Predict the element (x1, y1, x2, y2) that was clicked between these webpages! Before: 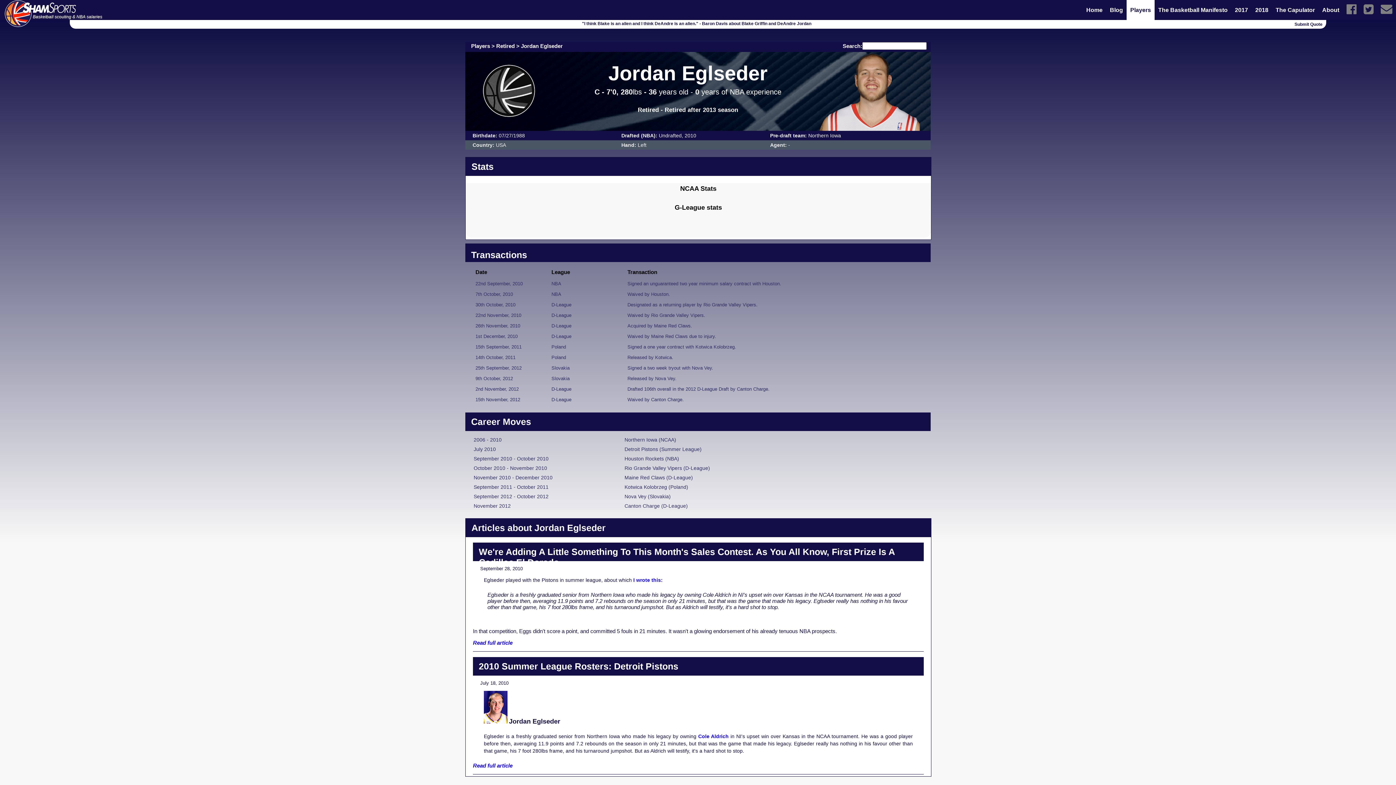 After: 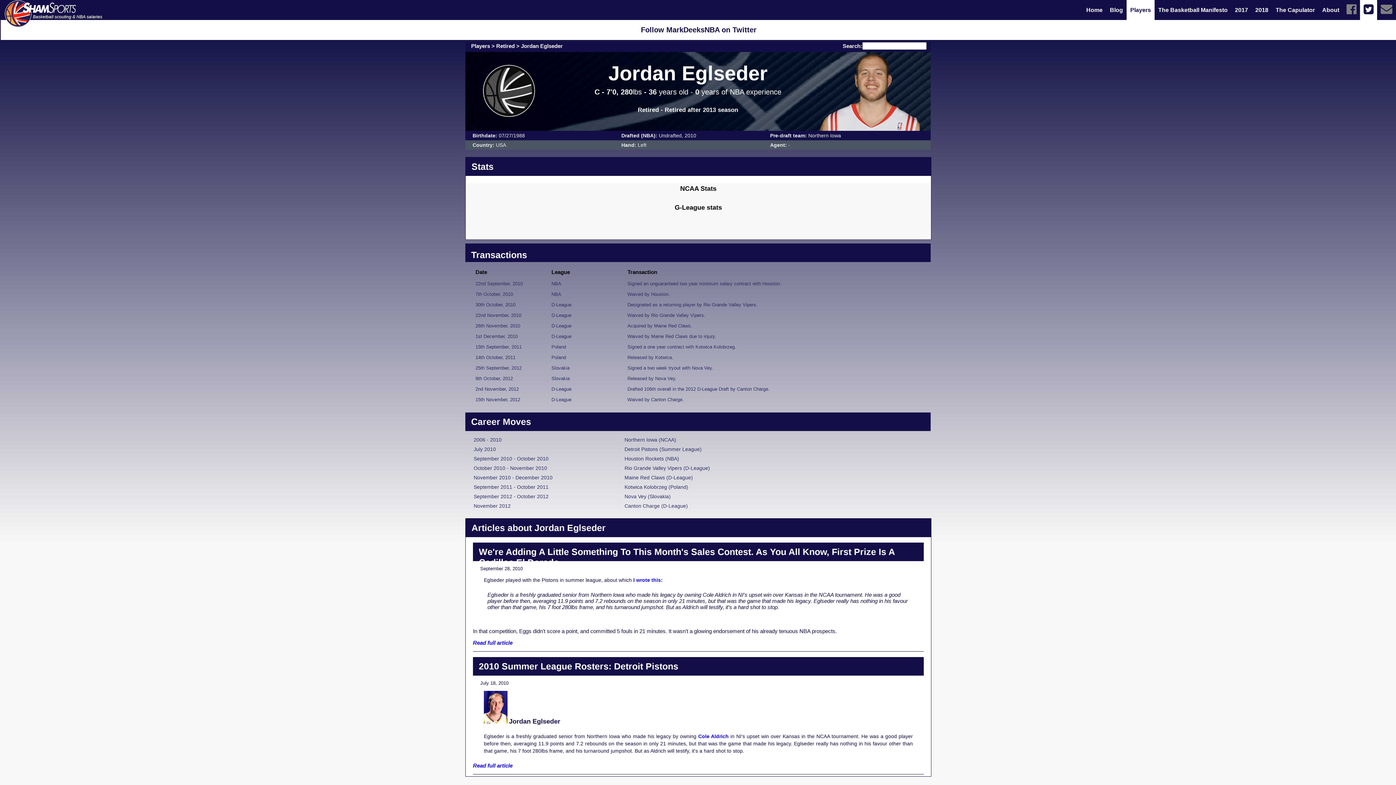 Action: bbox: (1364, 8, 1373, 14)